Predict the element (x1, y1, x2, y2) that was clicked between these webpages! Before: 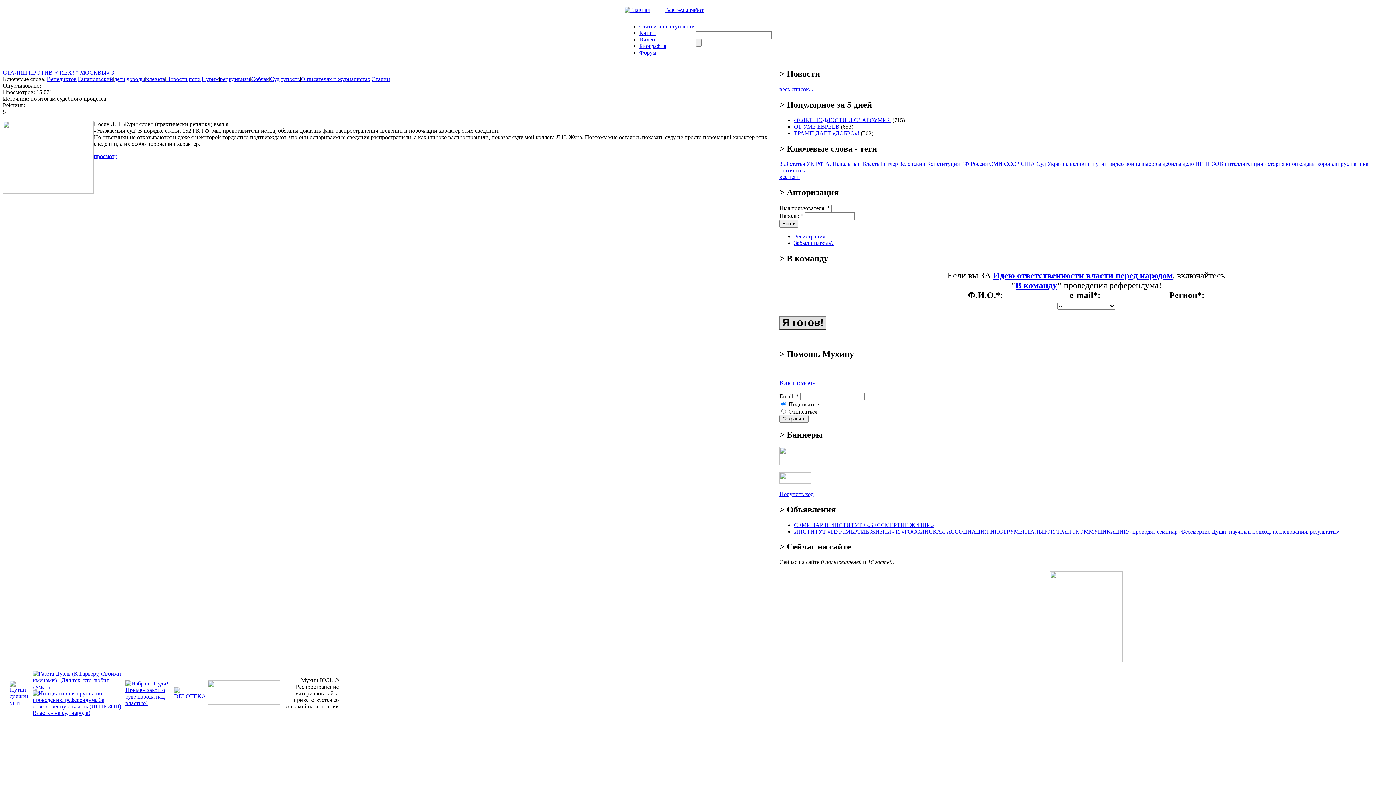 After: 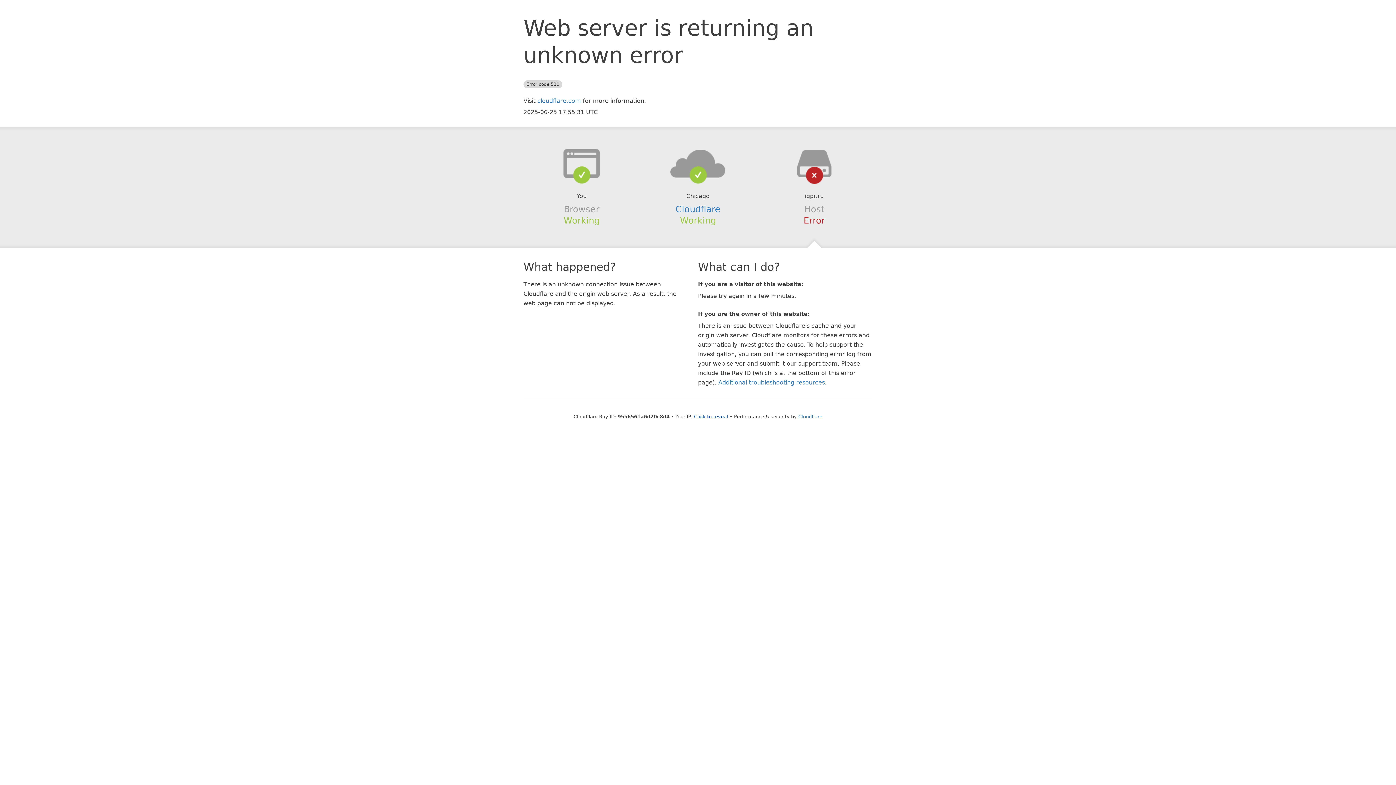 Action: label: Форум bbox: (639, 49, 656, 55)